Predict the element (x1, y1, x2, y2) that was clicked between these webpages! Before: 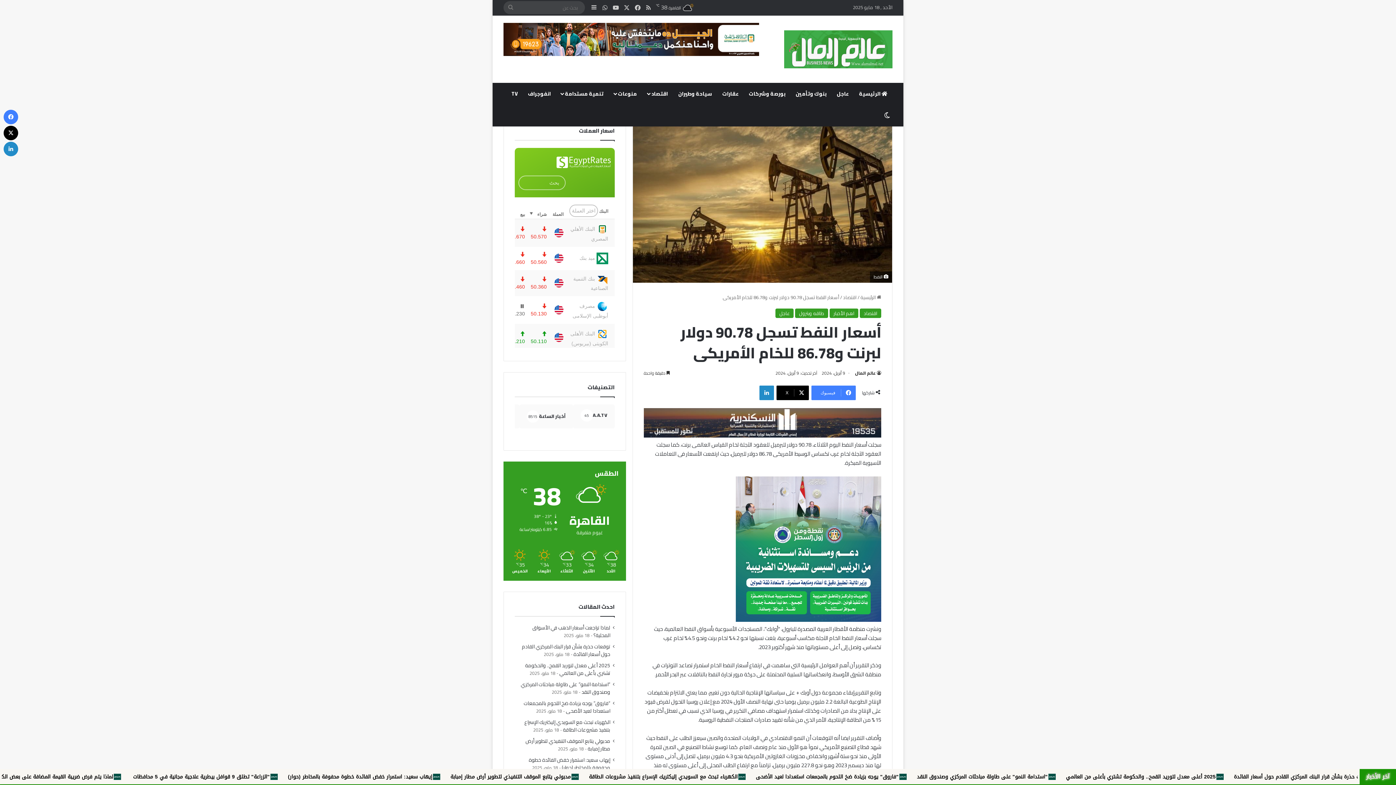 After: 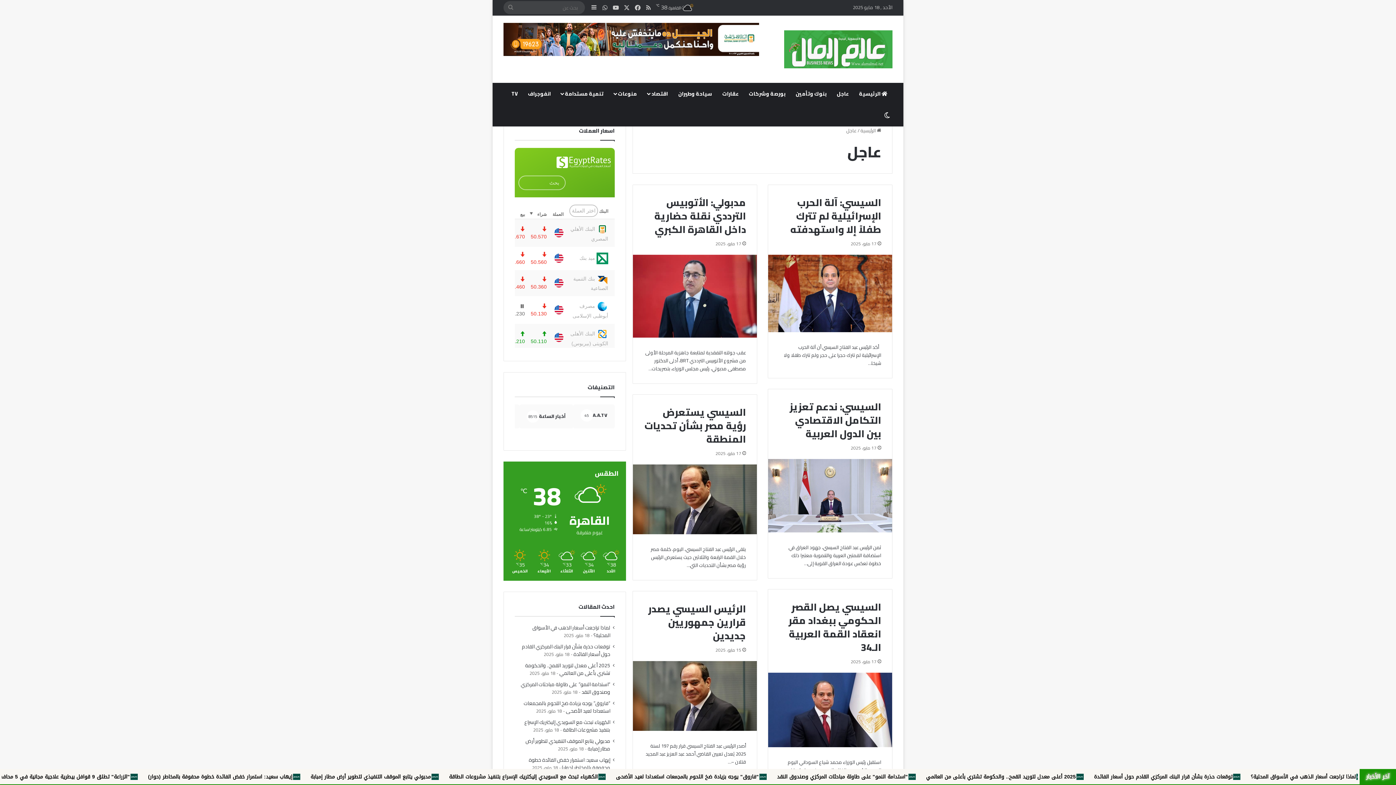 Action: label: عاجل bbox: (832, 82, 854, 104)